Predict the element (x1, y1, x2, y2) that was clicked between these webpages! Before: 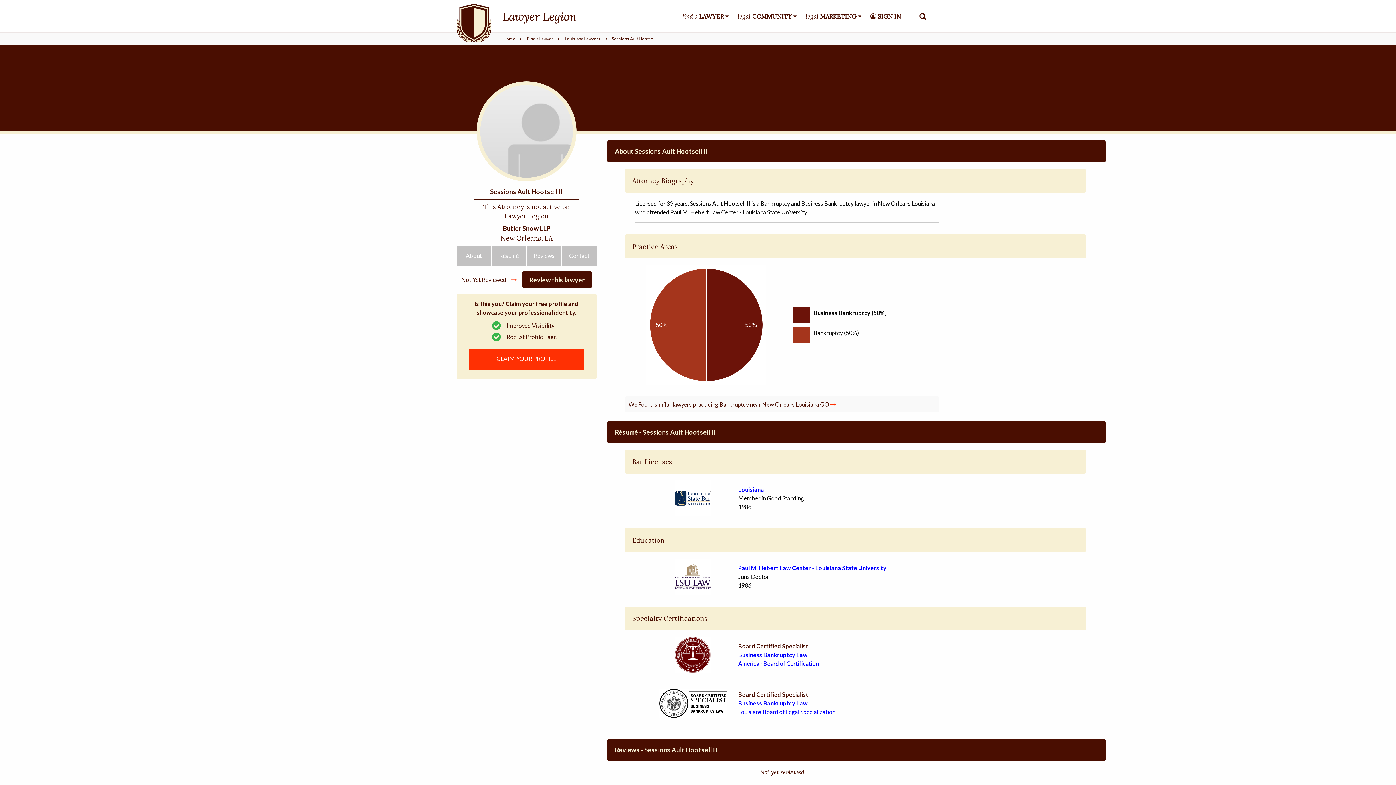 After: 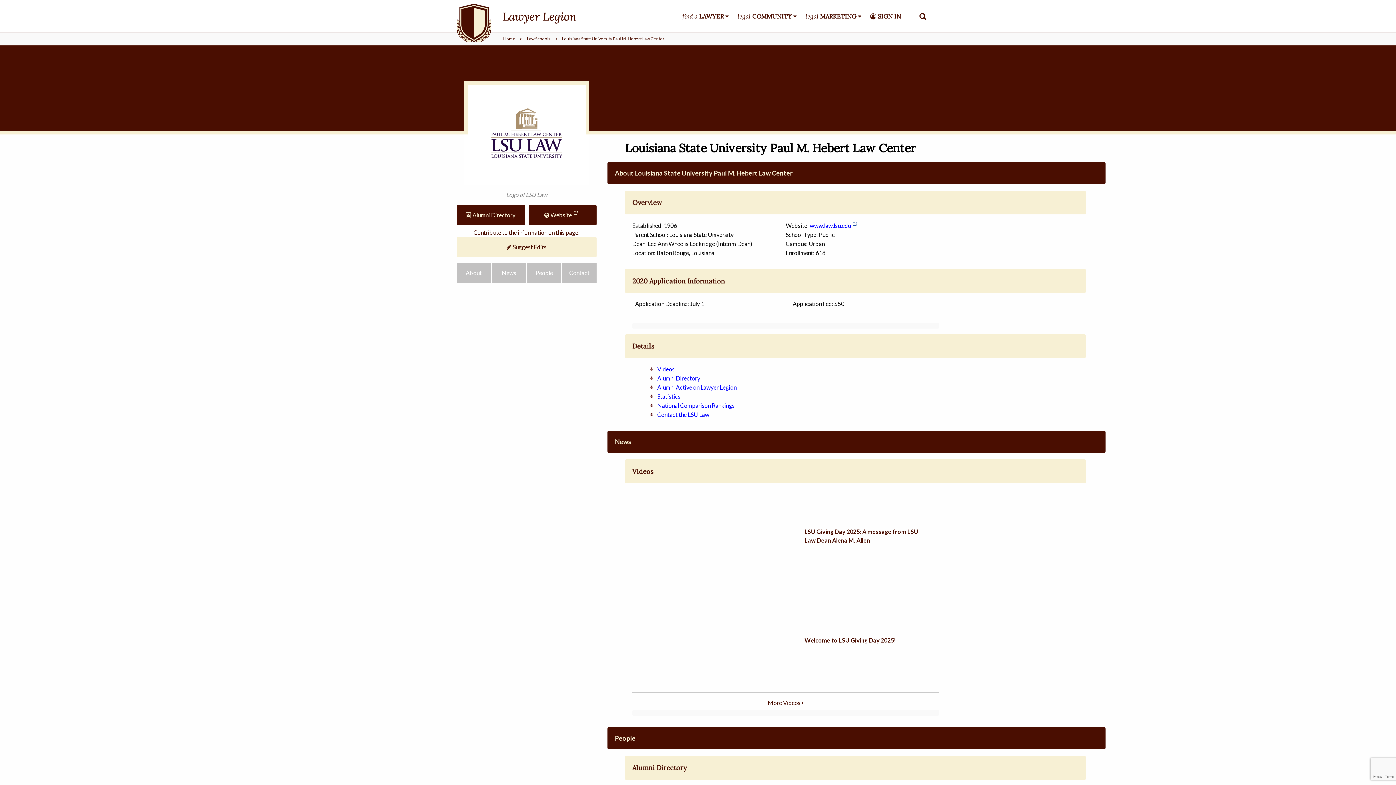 Action: bbox: (738, 564, 886, 571) label: Paul M. Hebert Law Center - Louisiana State University